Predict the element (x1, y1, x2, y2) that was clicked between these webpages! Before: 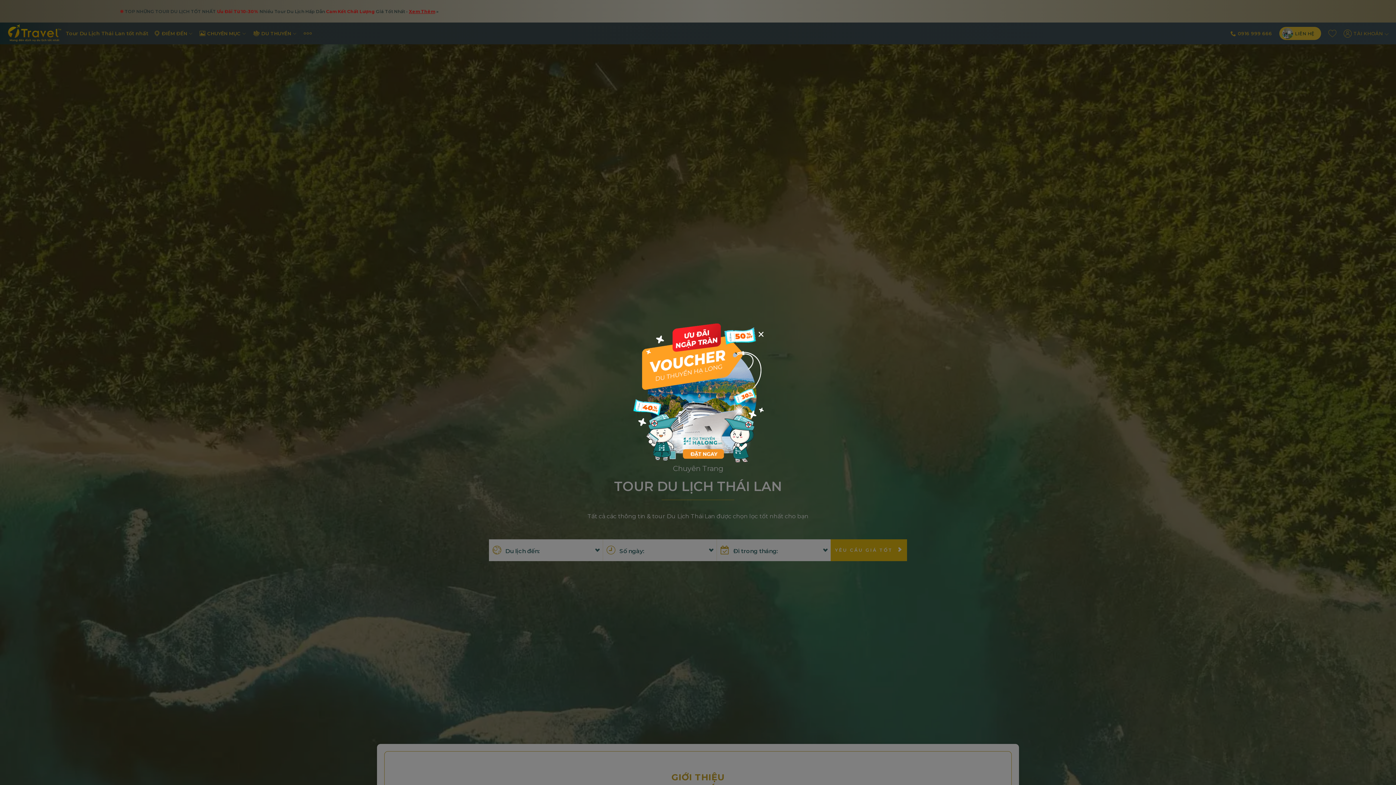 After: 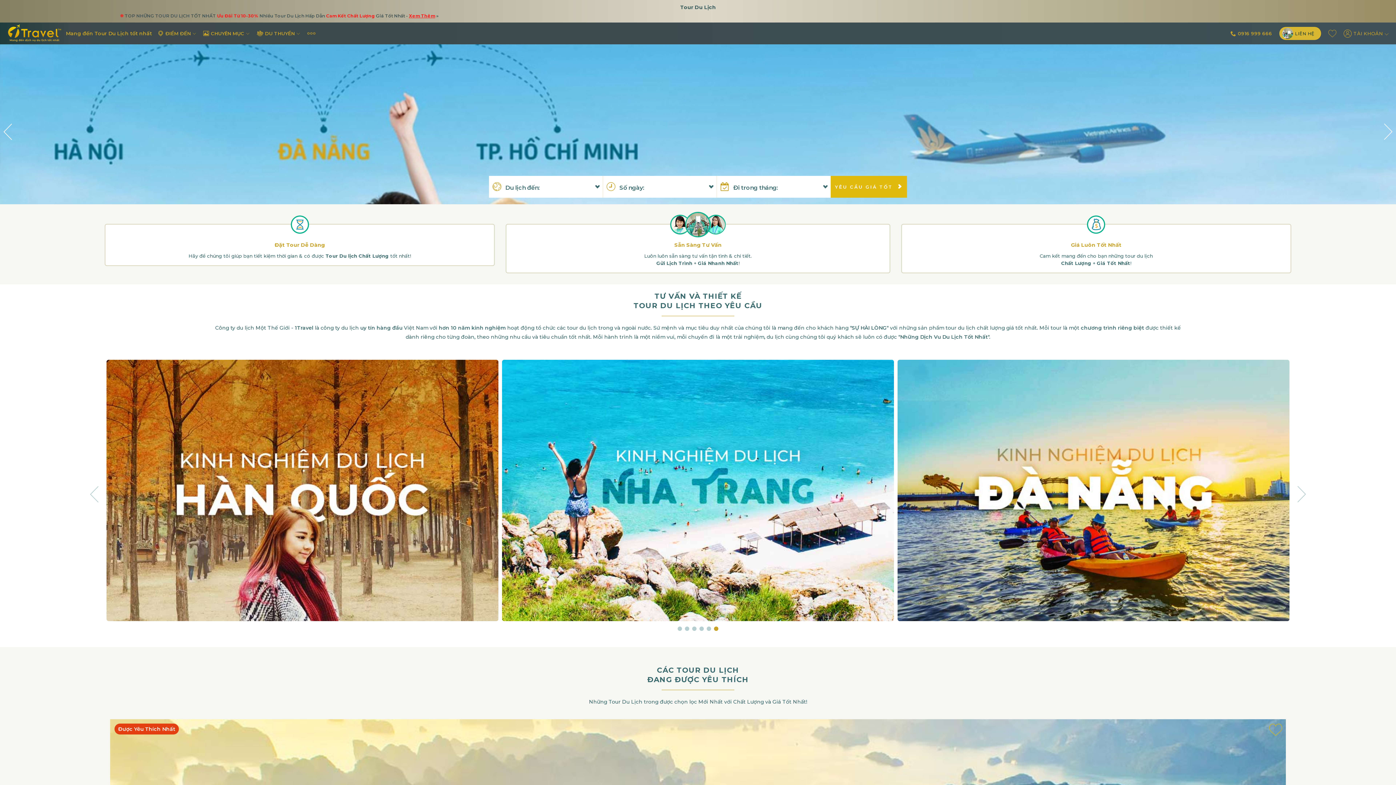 Action: bbox: (630, 321, 765, 463)